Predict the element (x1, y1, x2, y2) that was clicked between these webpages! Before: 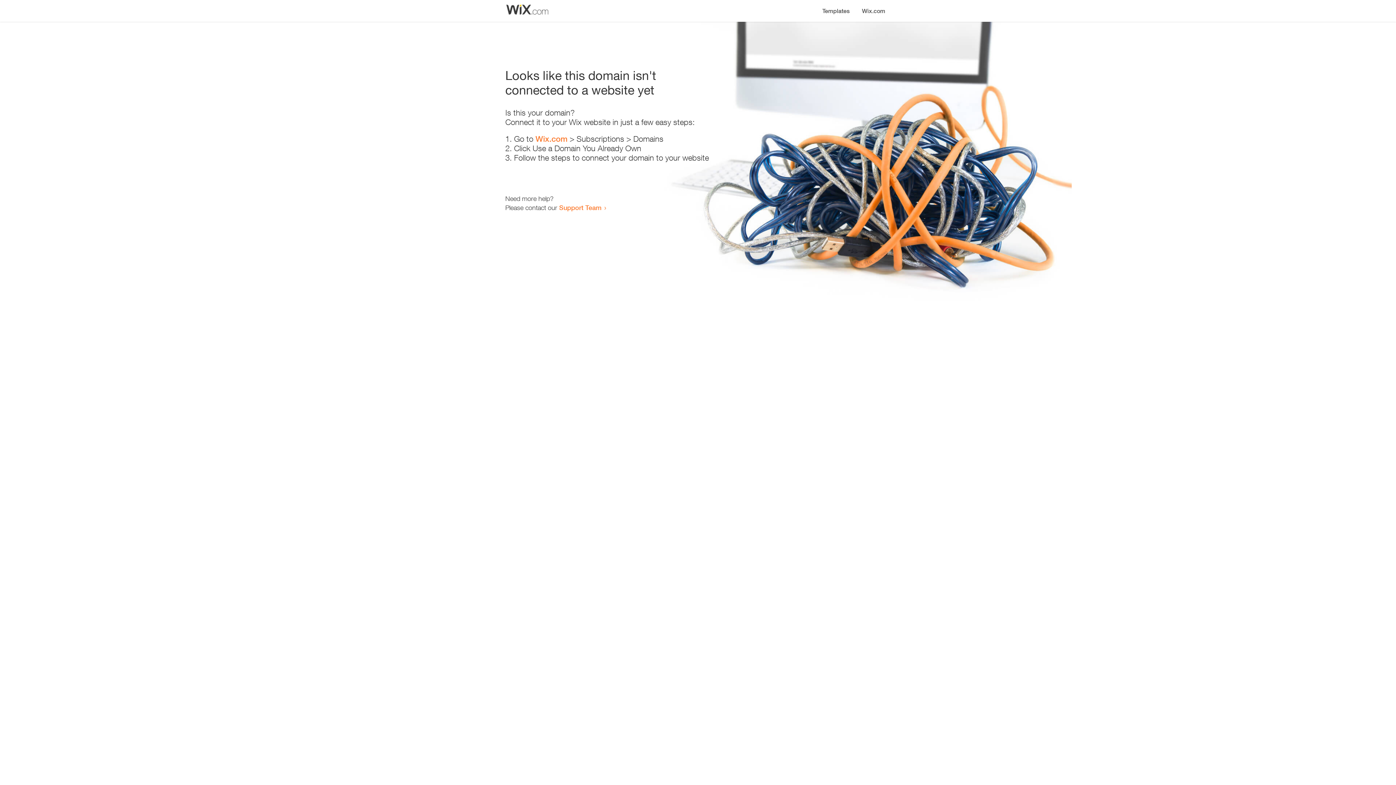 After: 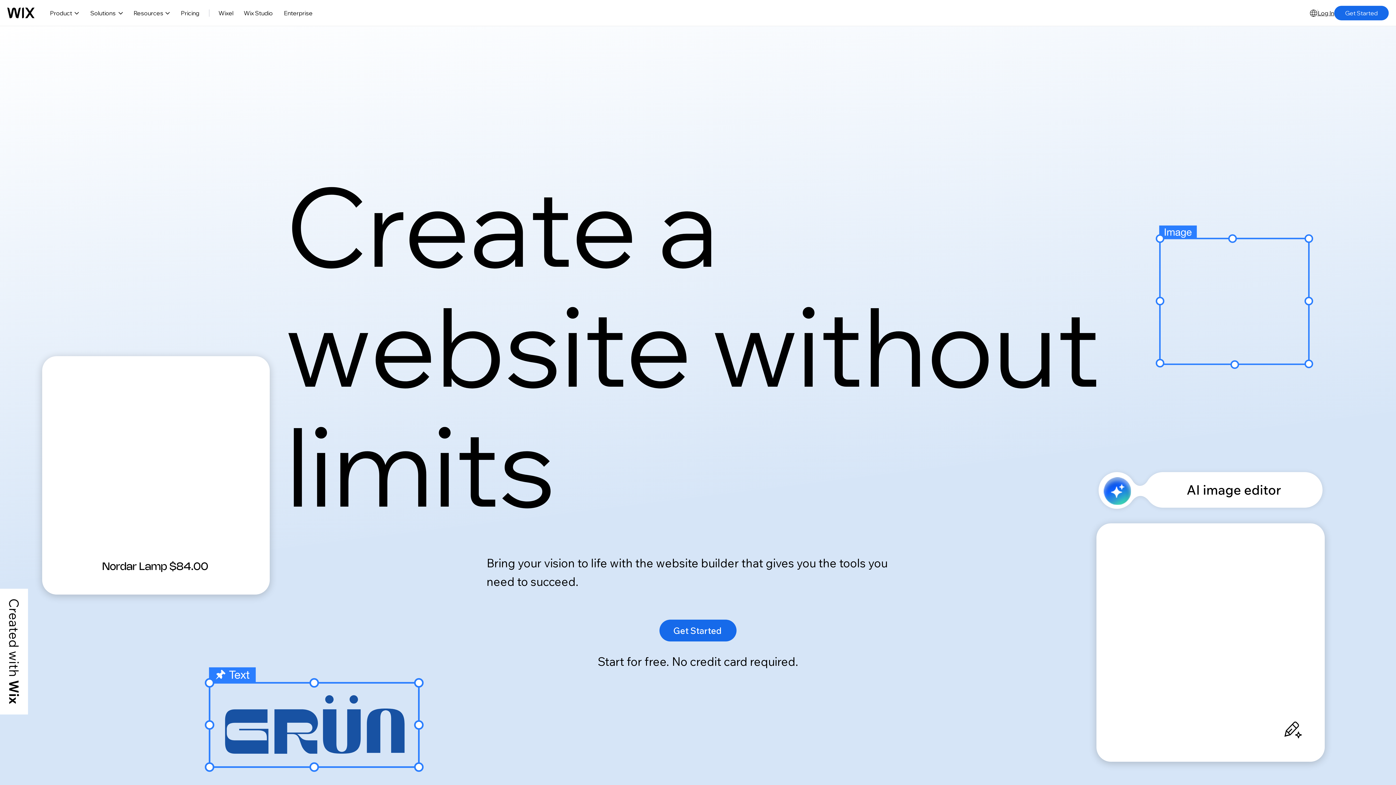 Action: label: Wix.com bbox: (856, 0, 890, 14)